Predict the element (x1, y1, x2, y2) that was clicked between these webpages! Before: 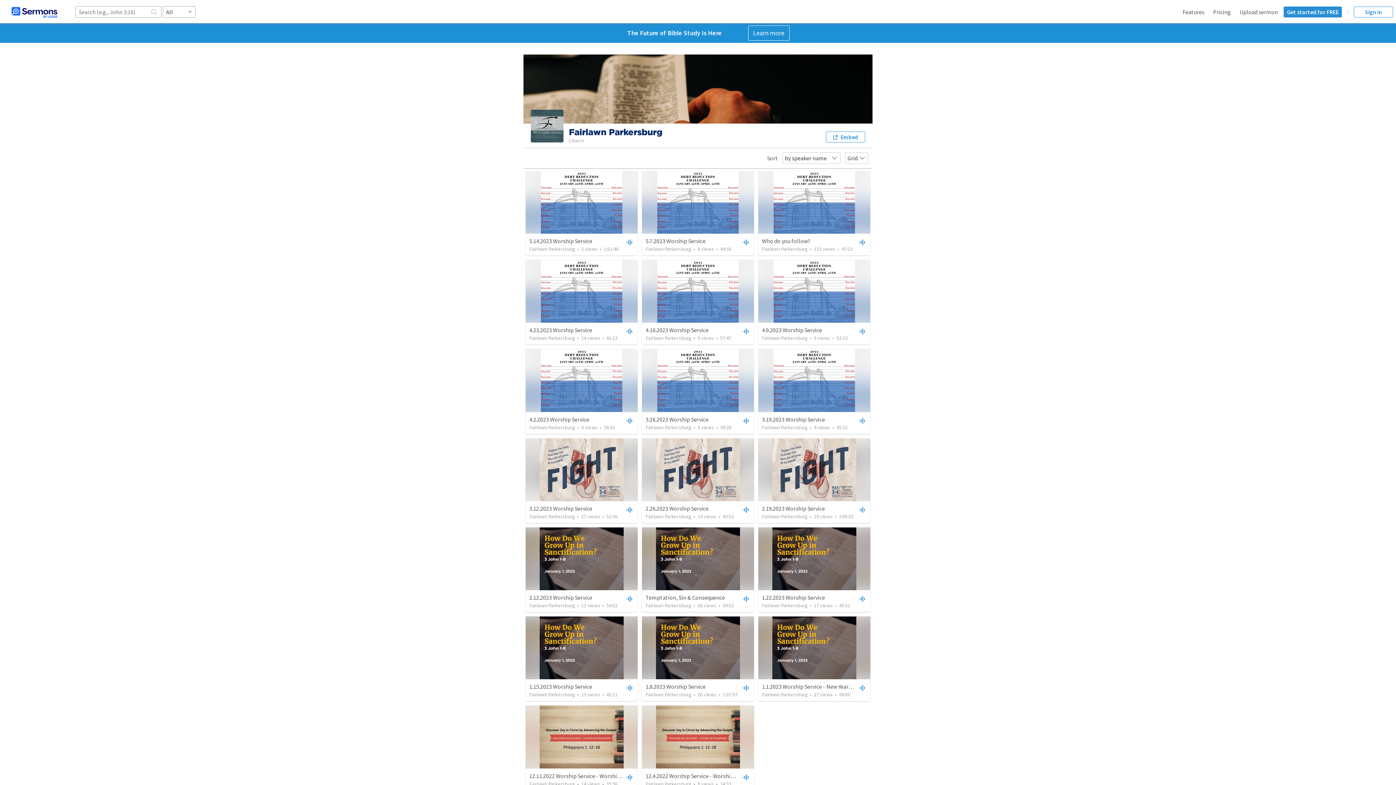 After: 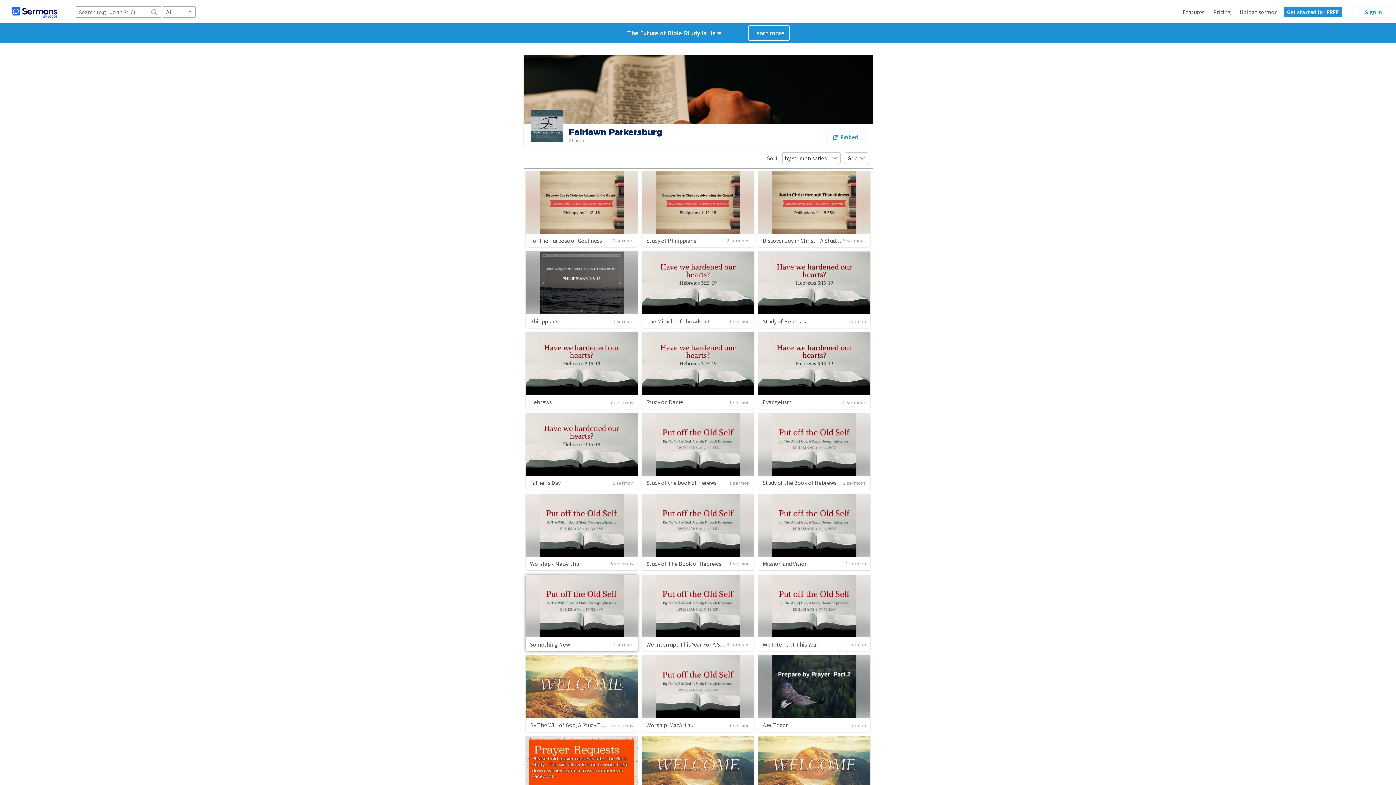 Action: label: Fairlawn Parkersburg bbox: (529, 602, 575, 609)